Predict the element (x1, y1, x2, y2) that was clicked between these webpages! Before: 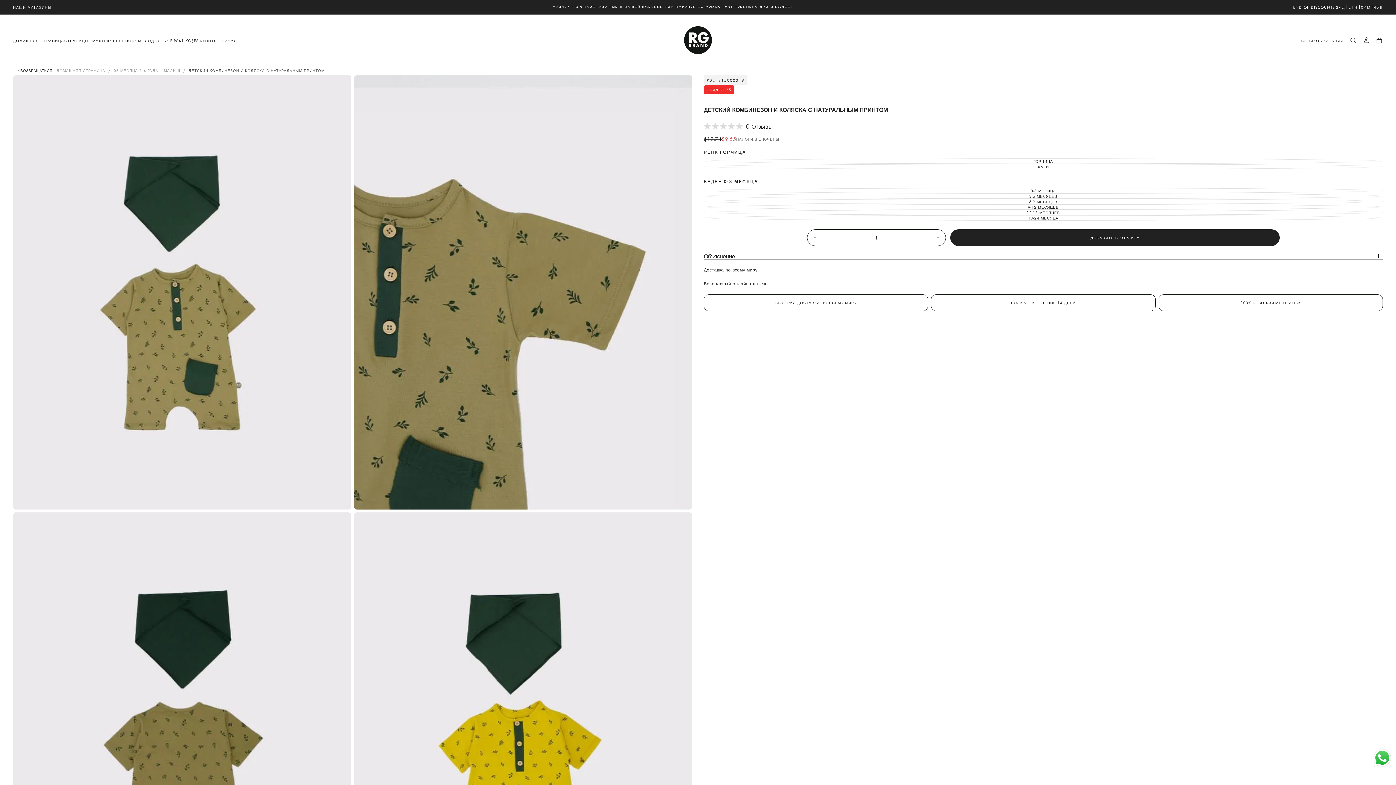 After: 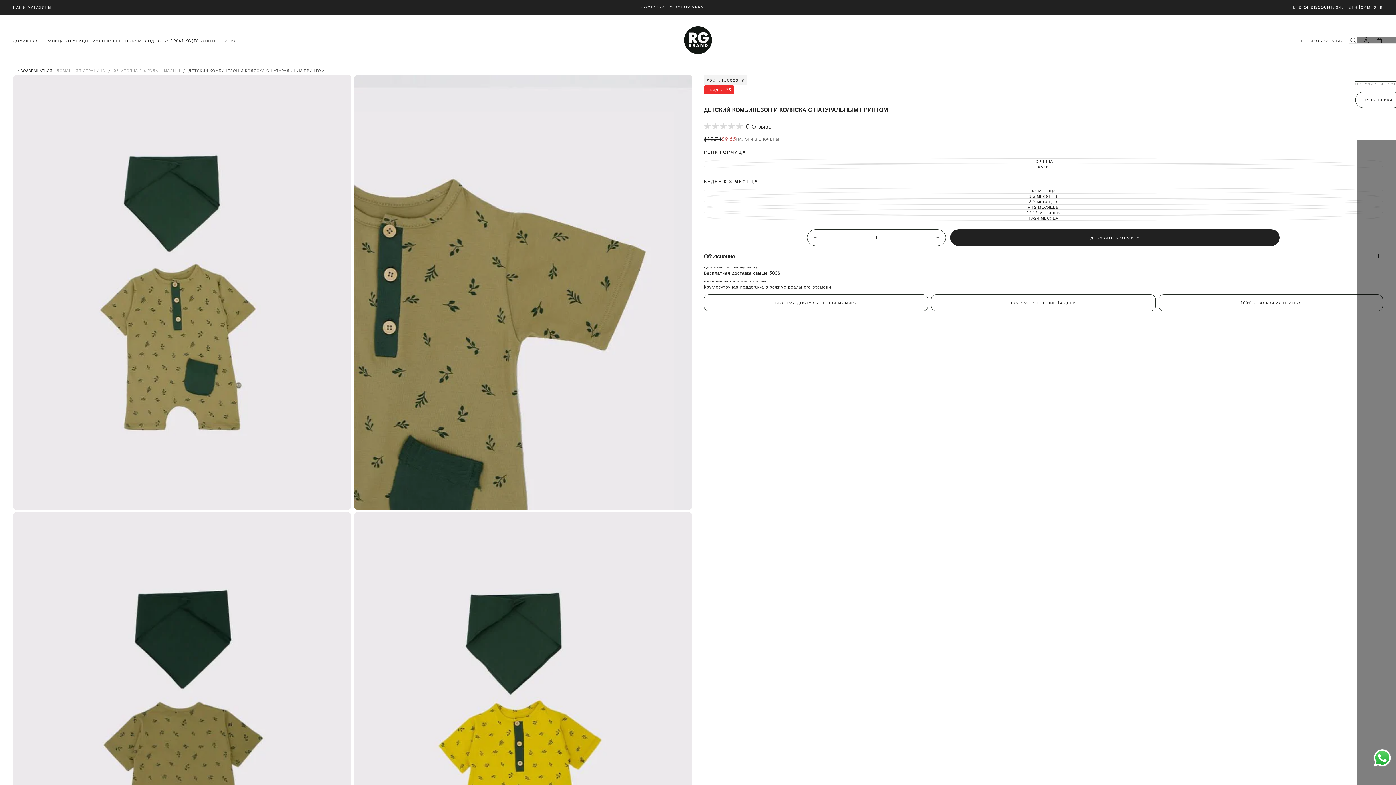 Action: label: Вызов bbox: (1349, 36, 1357, 44)